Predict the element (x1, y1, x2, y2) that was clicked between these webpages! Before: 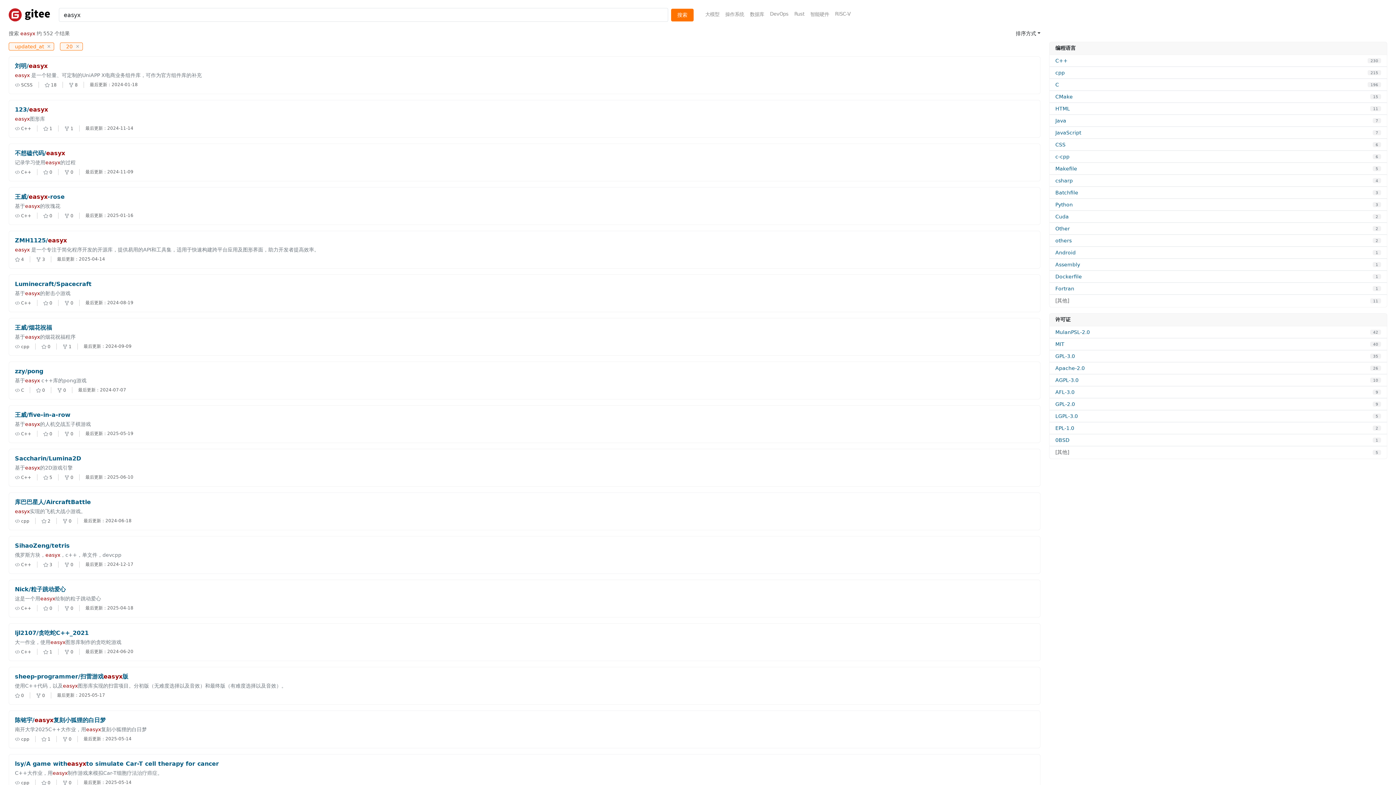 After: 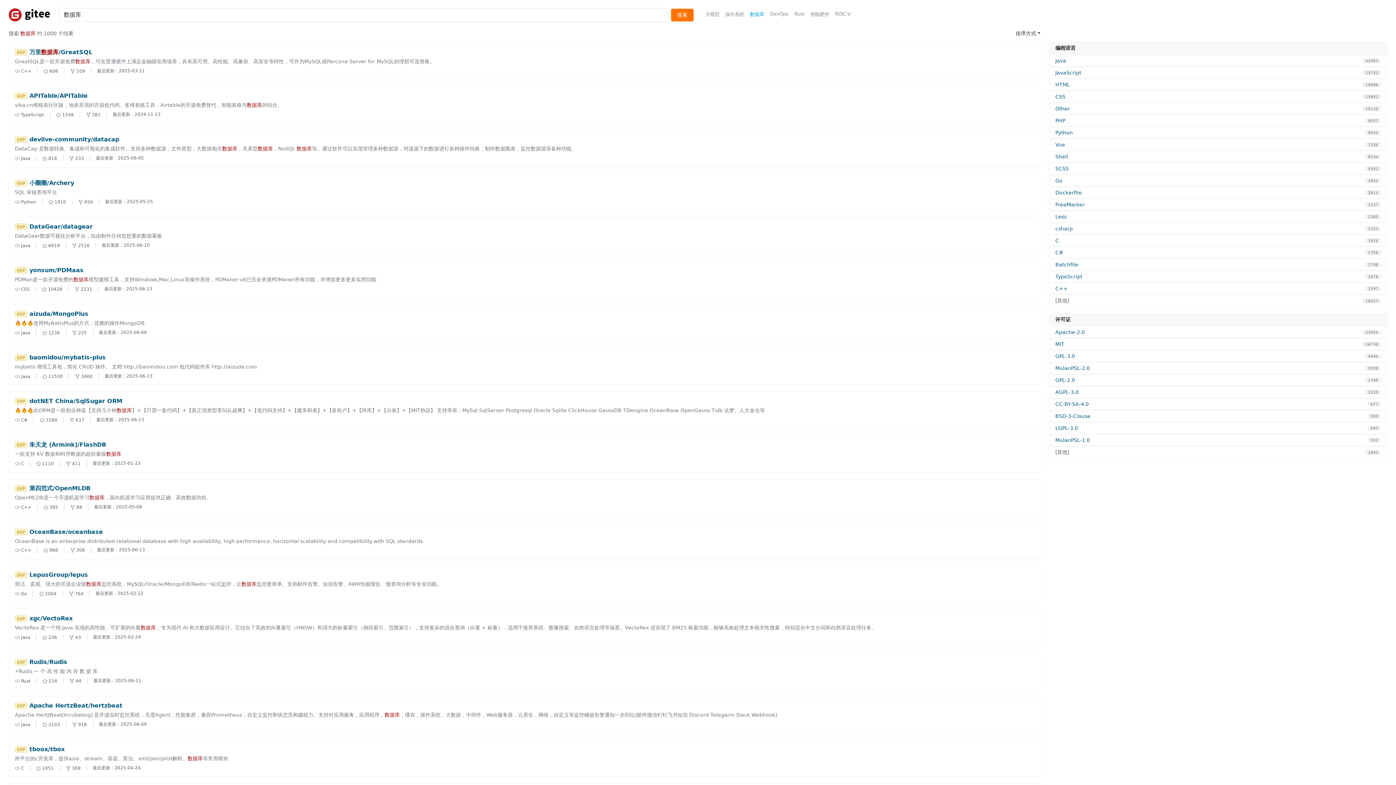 Action: label: 数据库 bbox: (747, 8, 767, 20)